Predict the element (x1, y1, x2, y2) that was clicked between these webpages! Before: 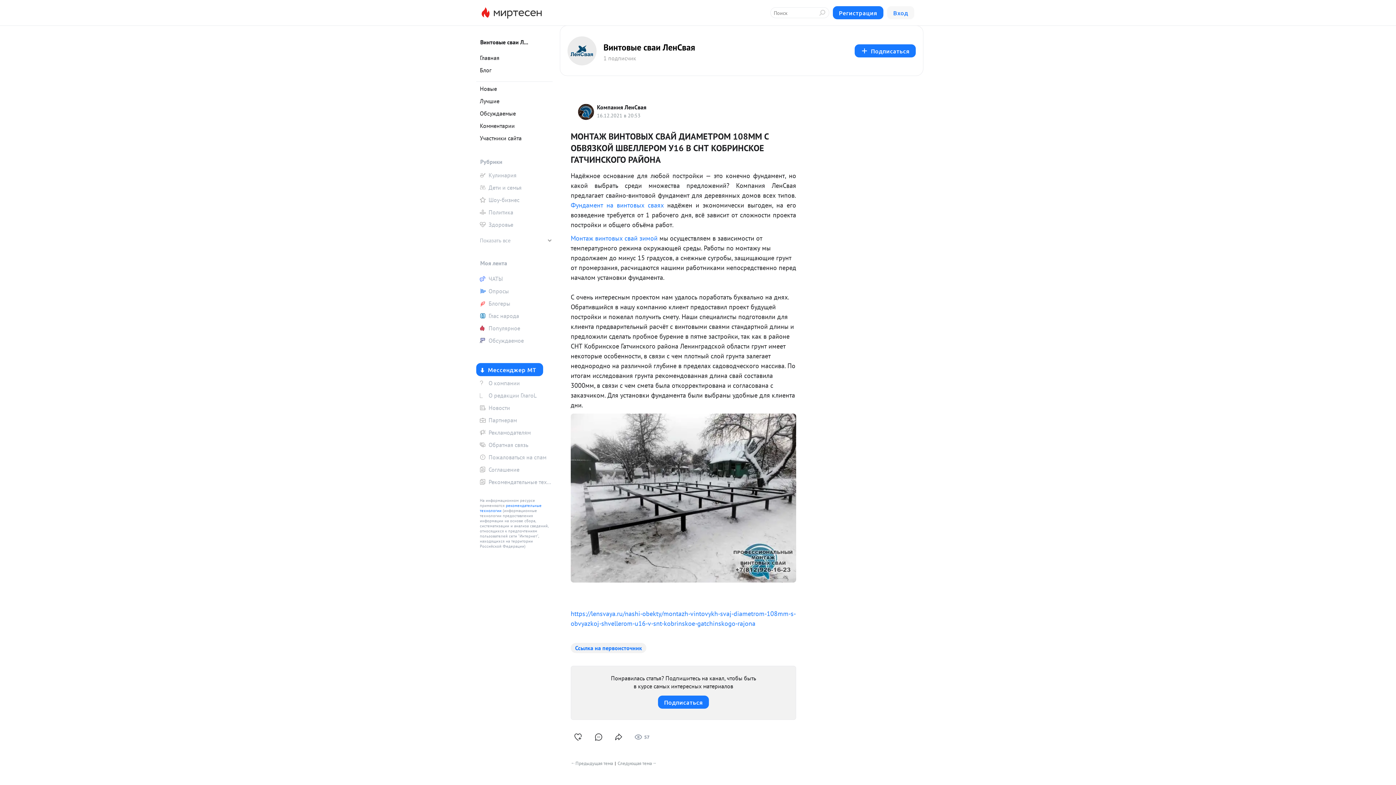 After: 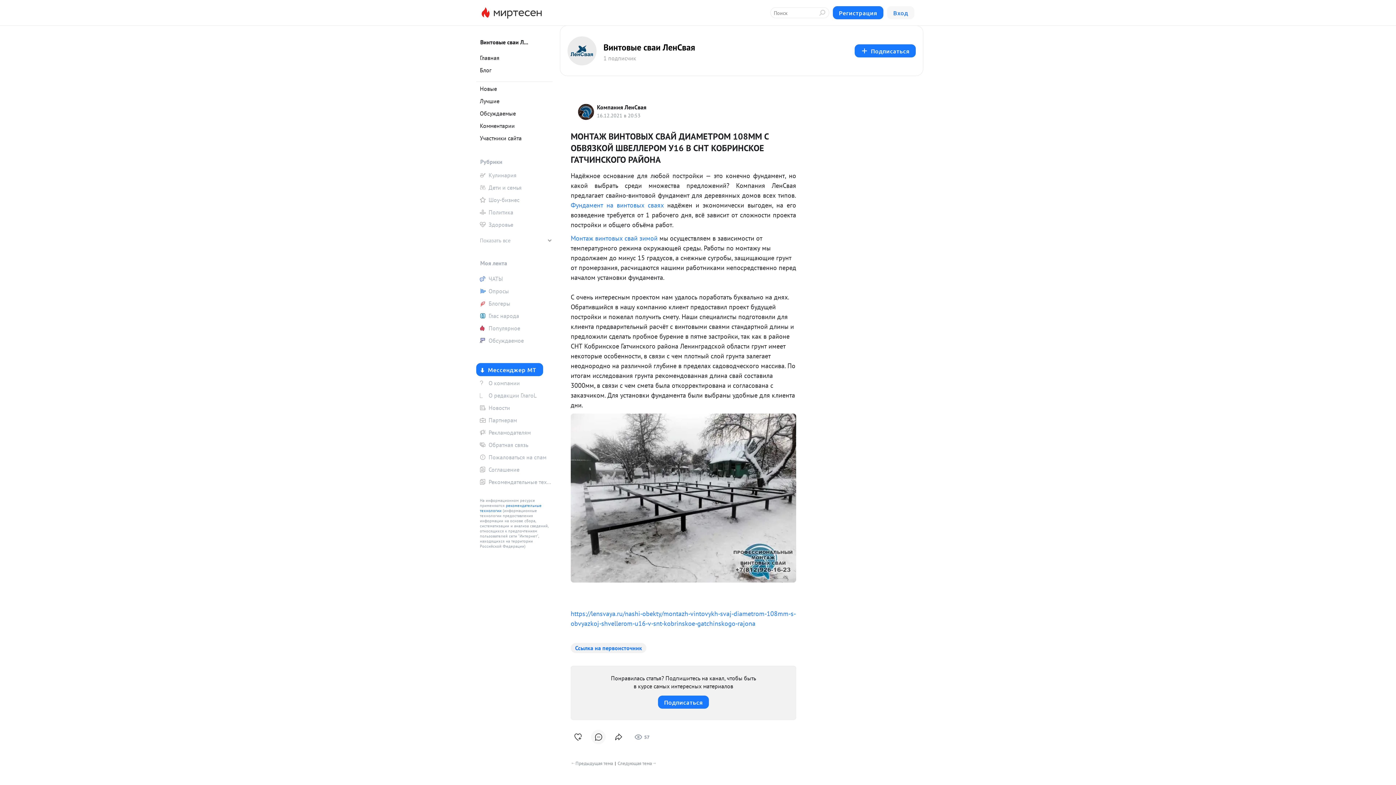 Action: bbox: (591, 730, 605, 744)